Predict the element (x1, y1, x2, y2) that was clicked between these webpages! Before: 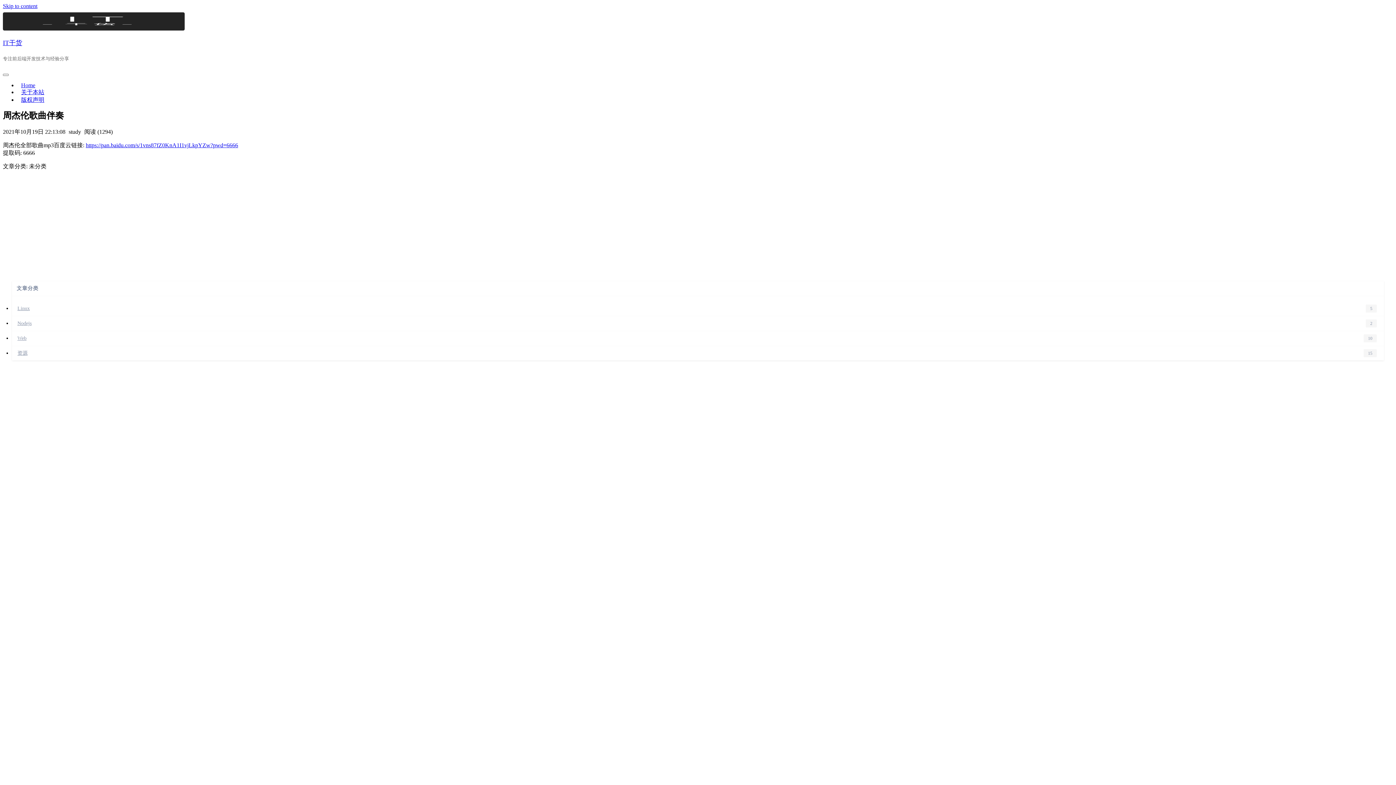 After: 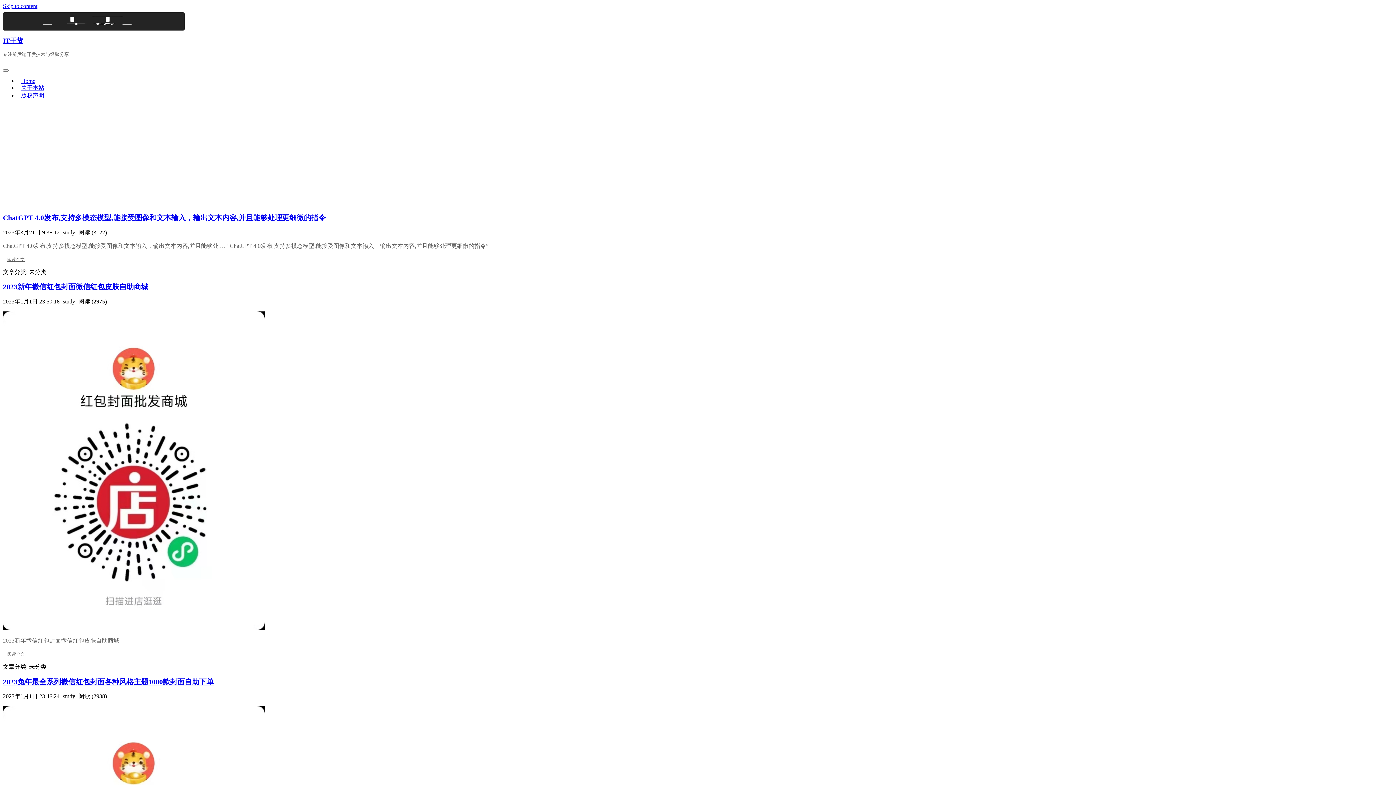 Action: bbox: (2, 25, 184, 31)